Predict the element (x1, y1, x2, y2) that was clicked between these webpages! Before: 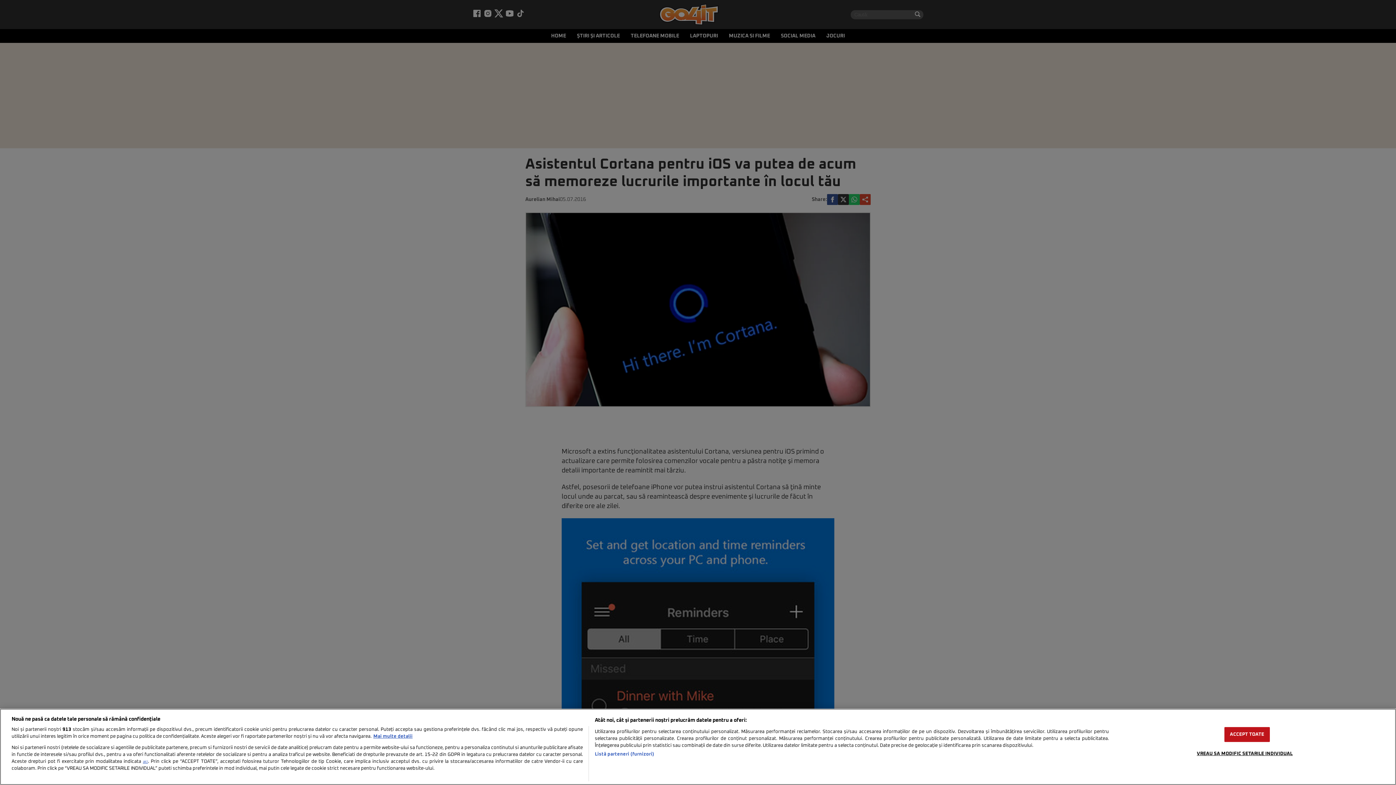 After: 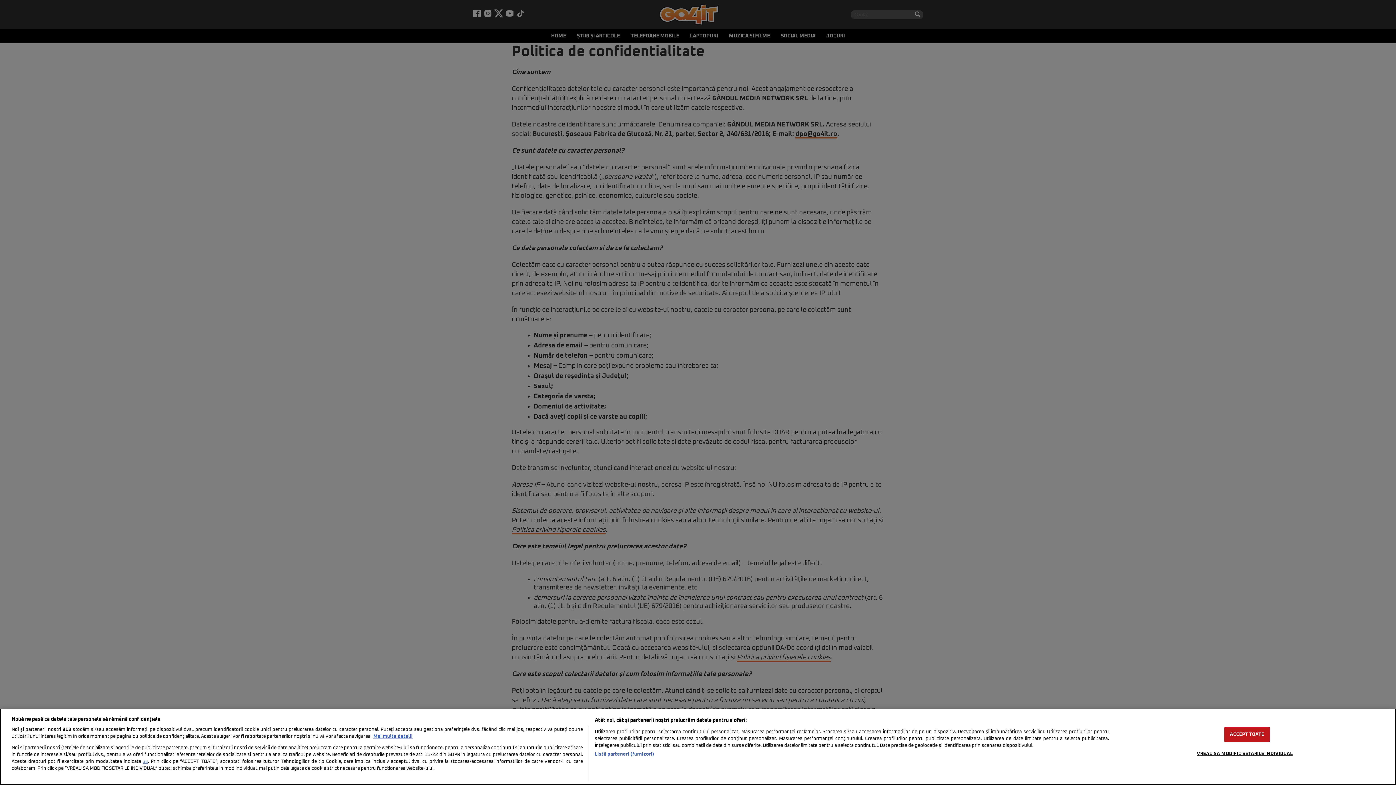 Action: label: aici bbox: (142, 760, 148, 764)